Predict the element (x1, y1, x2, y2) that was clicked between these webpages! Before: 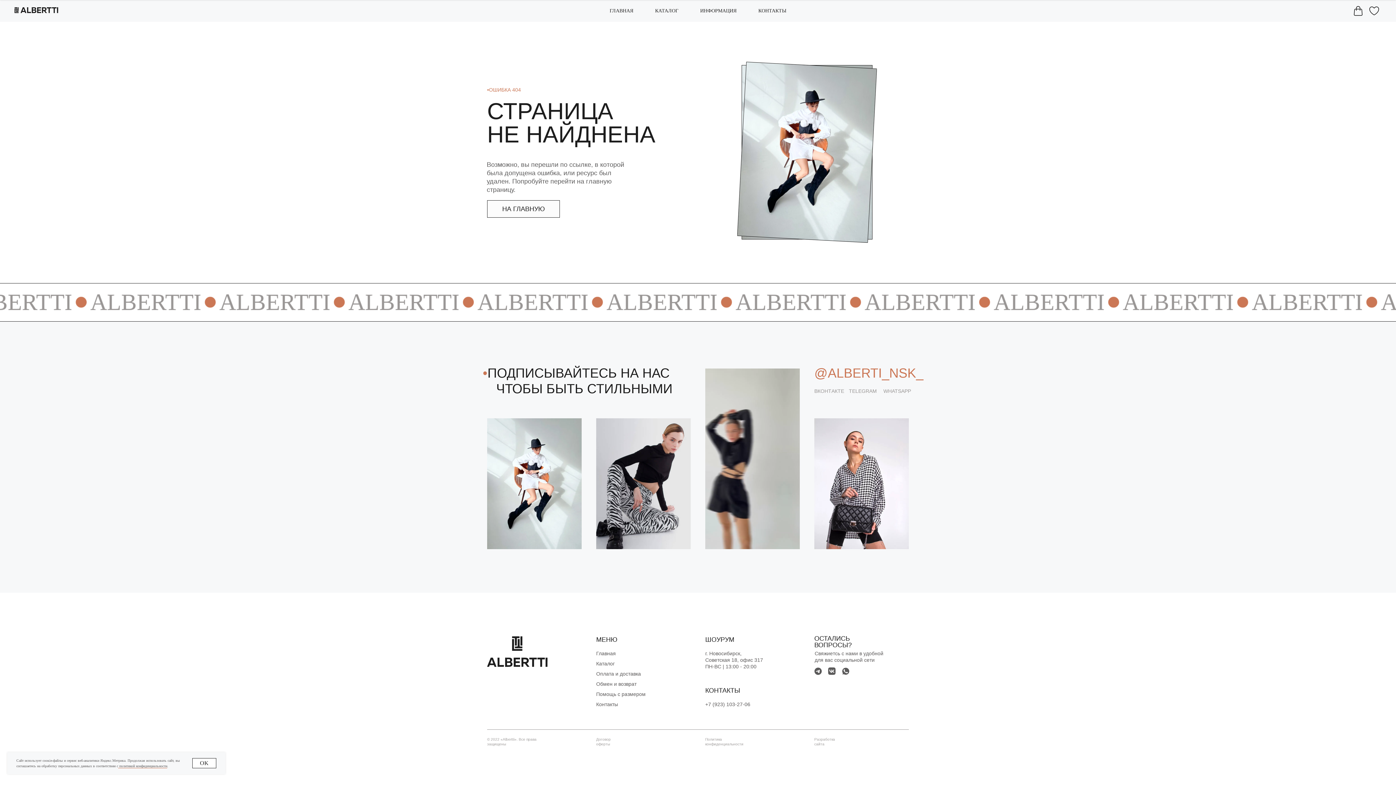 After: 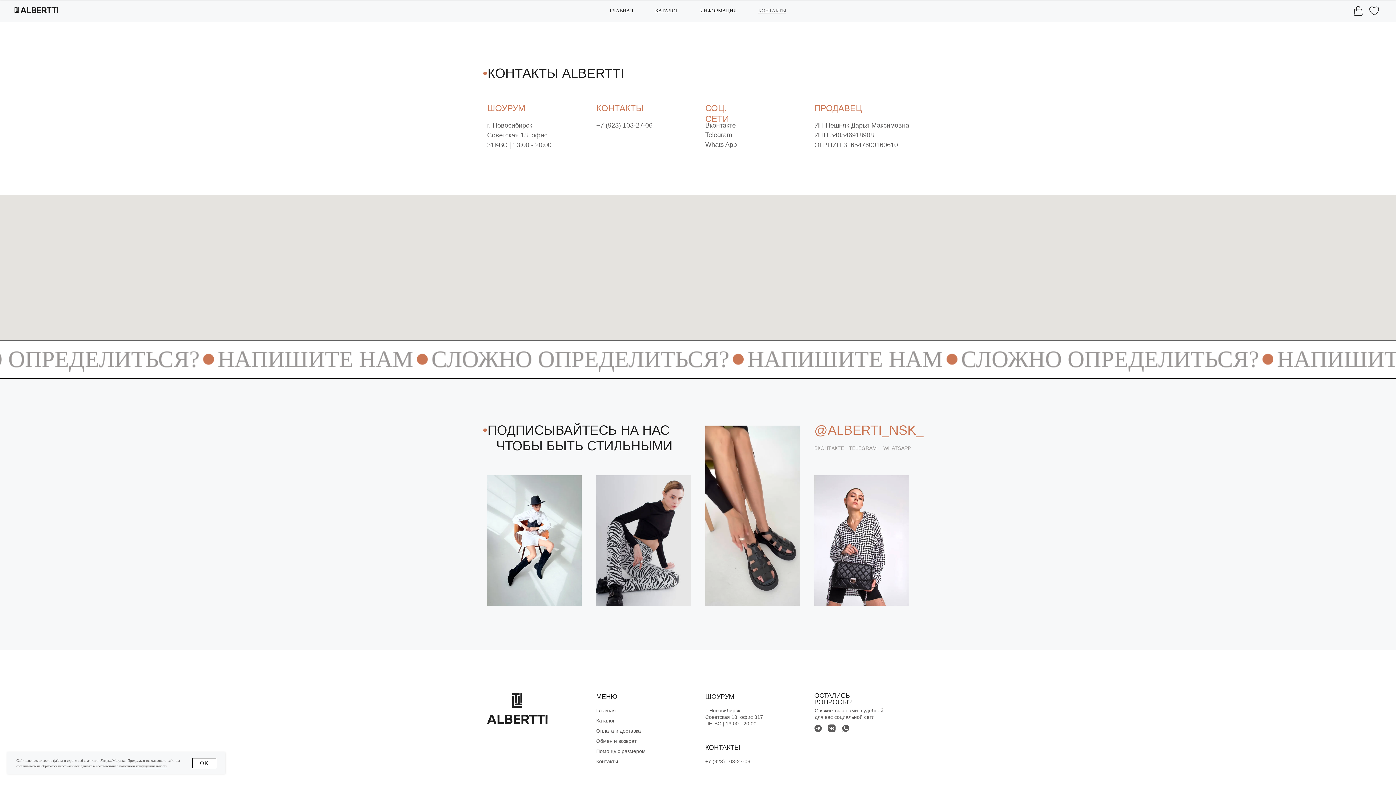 Action: label: КОНТАКТЫ bbox: (758, 8, 786, 13)